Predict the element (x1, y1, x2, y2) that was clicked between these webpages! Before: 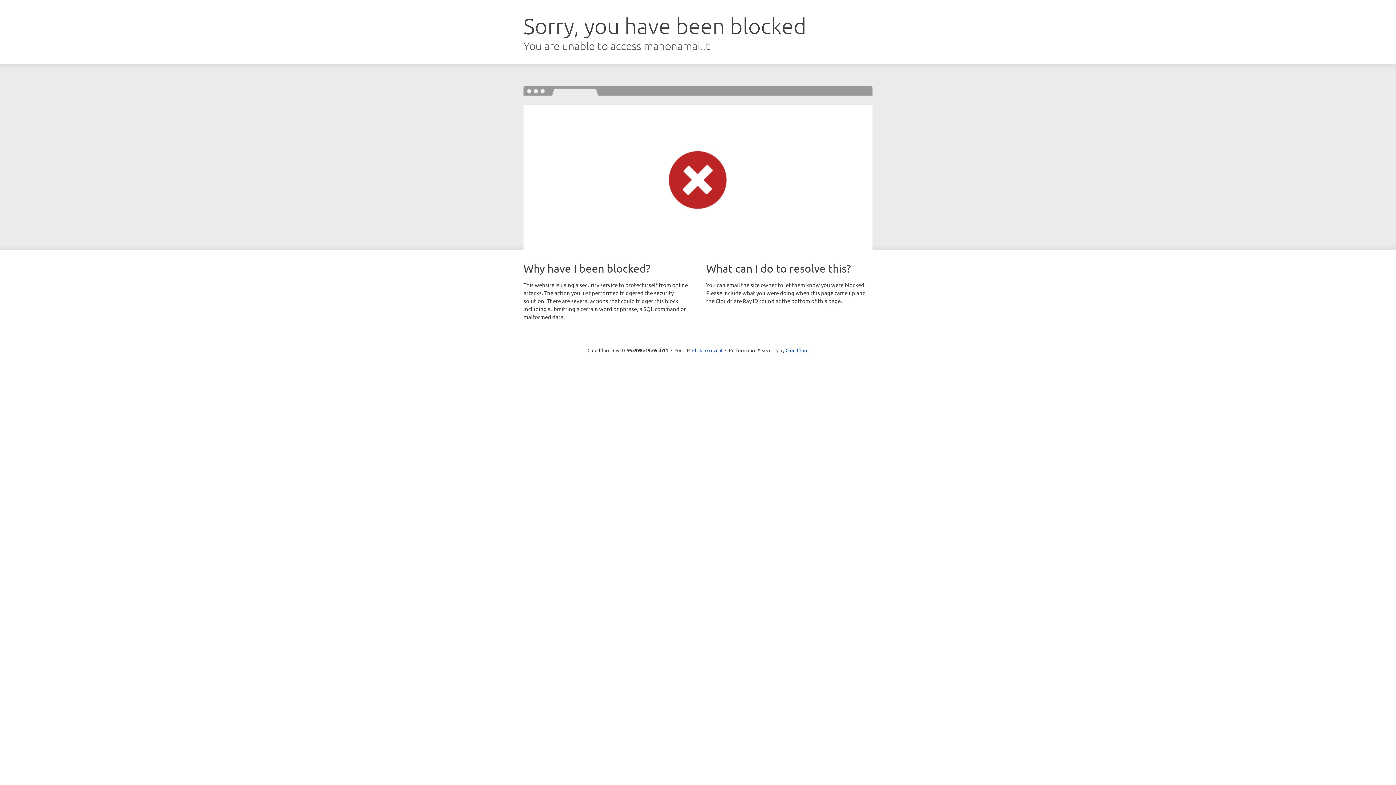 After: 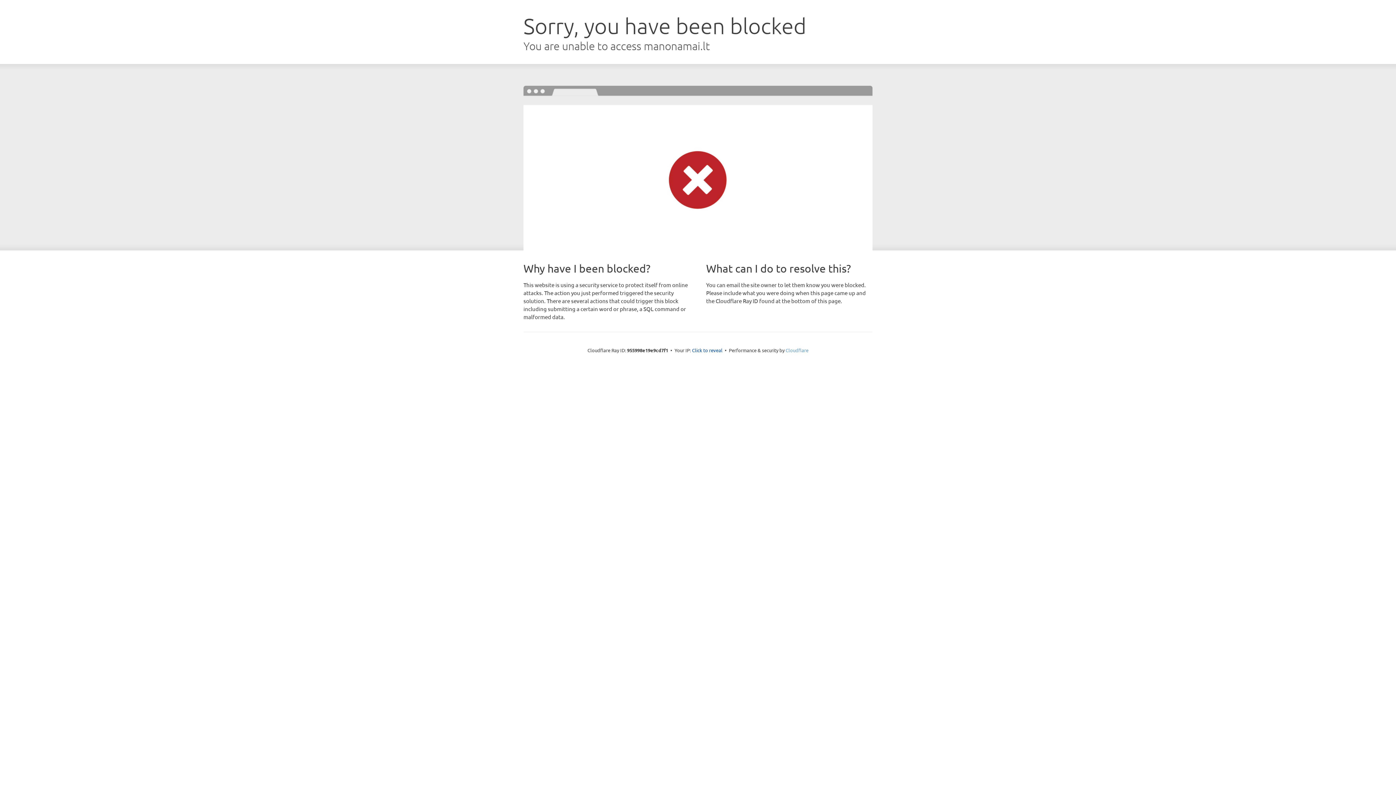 Action: bbox: (785, 347, 808, 353) label: Cloudflare